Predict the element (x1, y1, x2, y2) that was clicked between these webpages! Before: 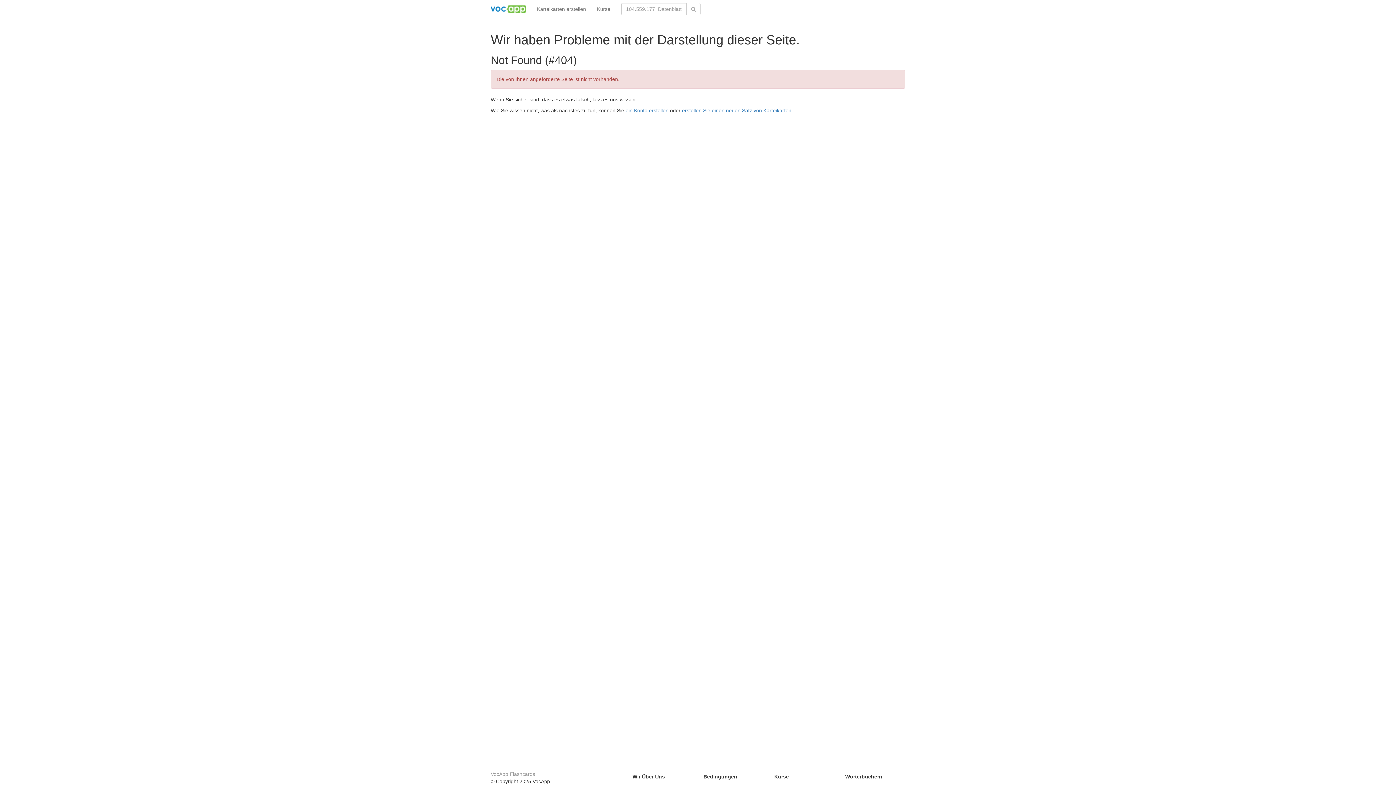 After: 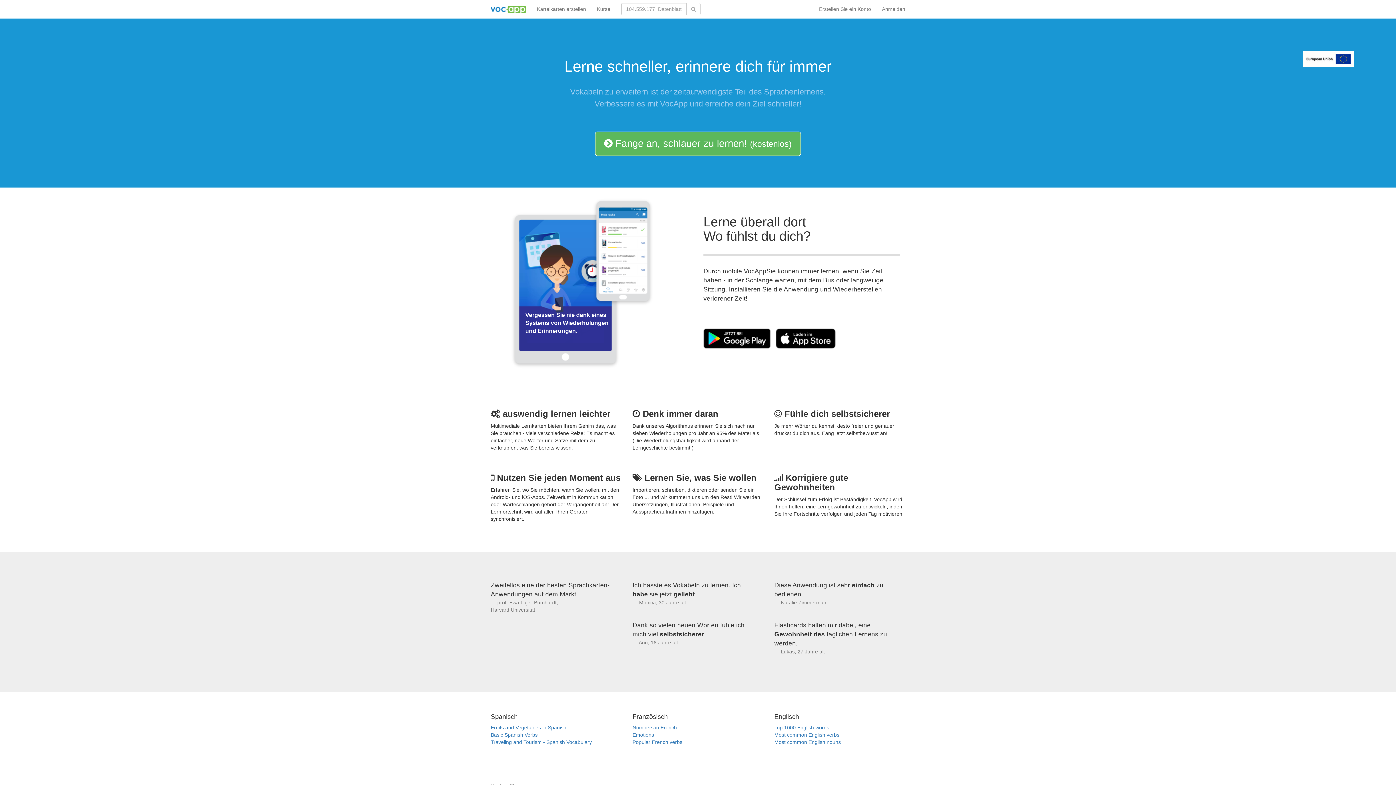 Action: bbox: (485, 0, 531, 18)